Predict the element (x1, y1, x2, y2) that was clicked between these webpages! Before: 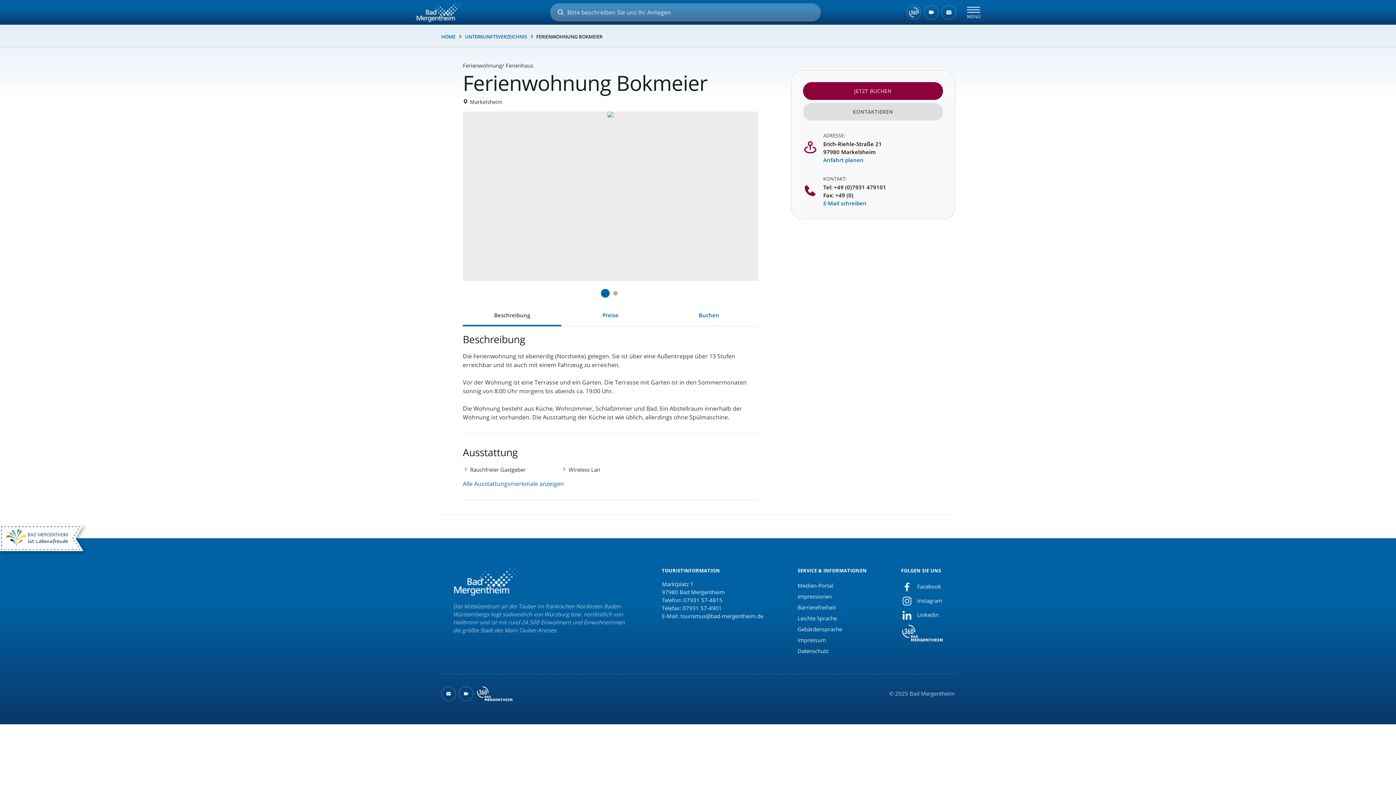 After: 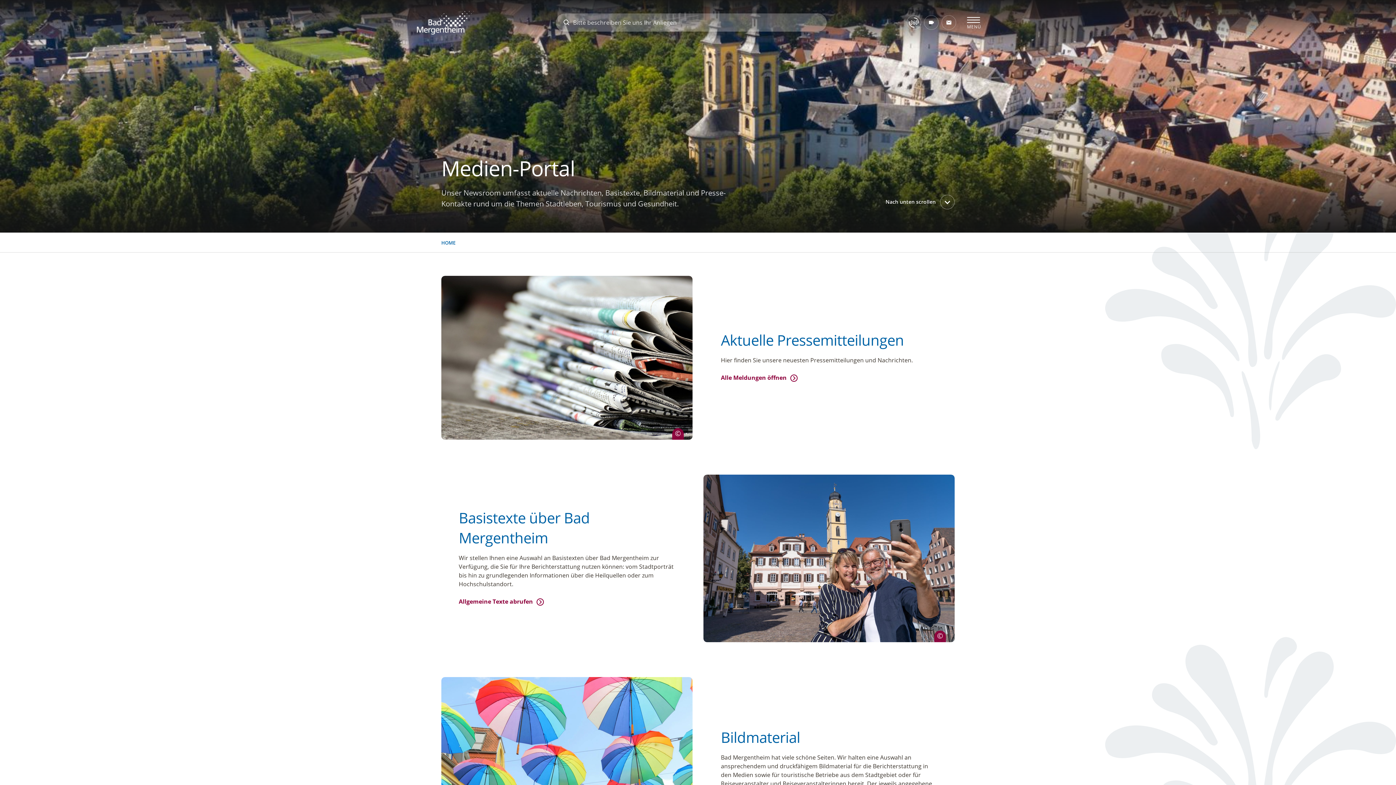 Action: label: Medien-Portal bbox: (797, 580, 867, 591)